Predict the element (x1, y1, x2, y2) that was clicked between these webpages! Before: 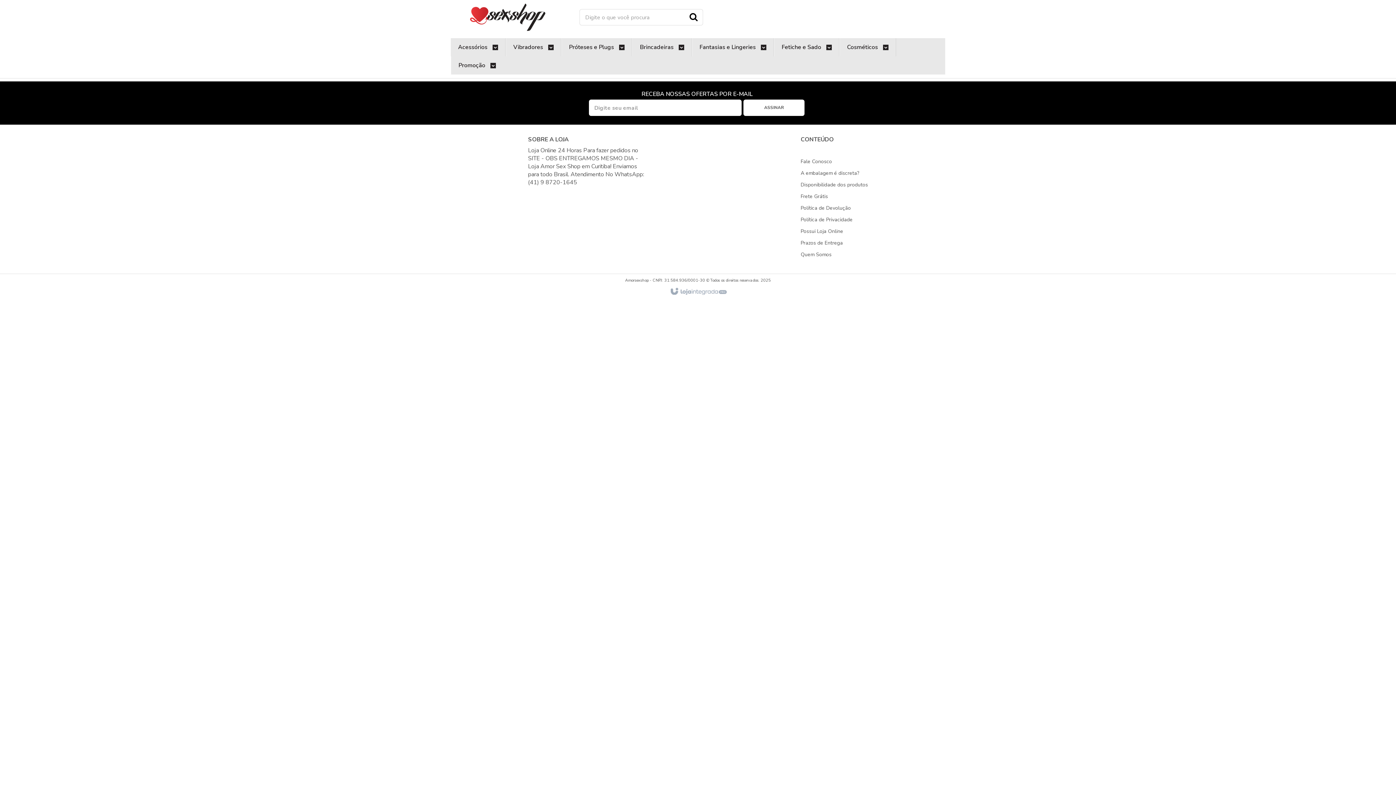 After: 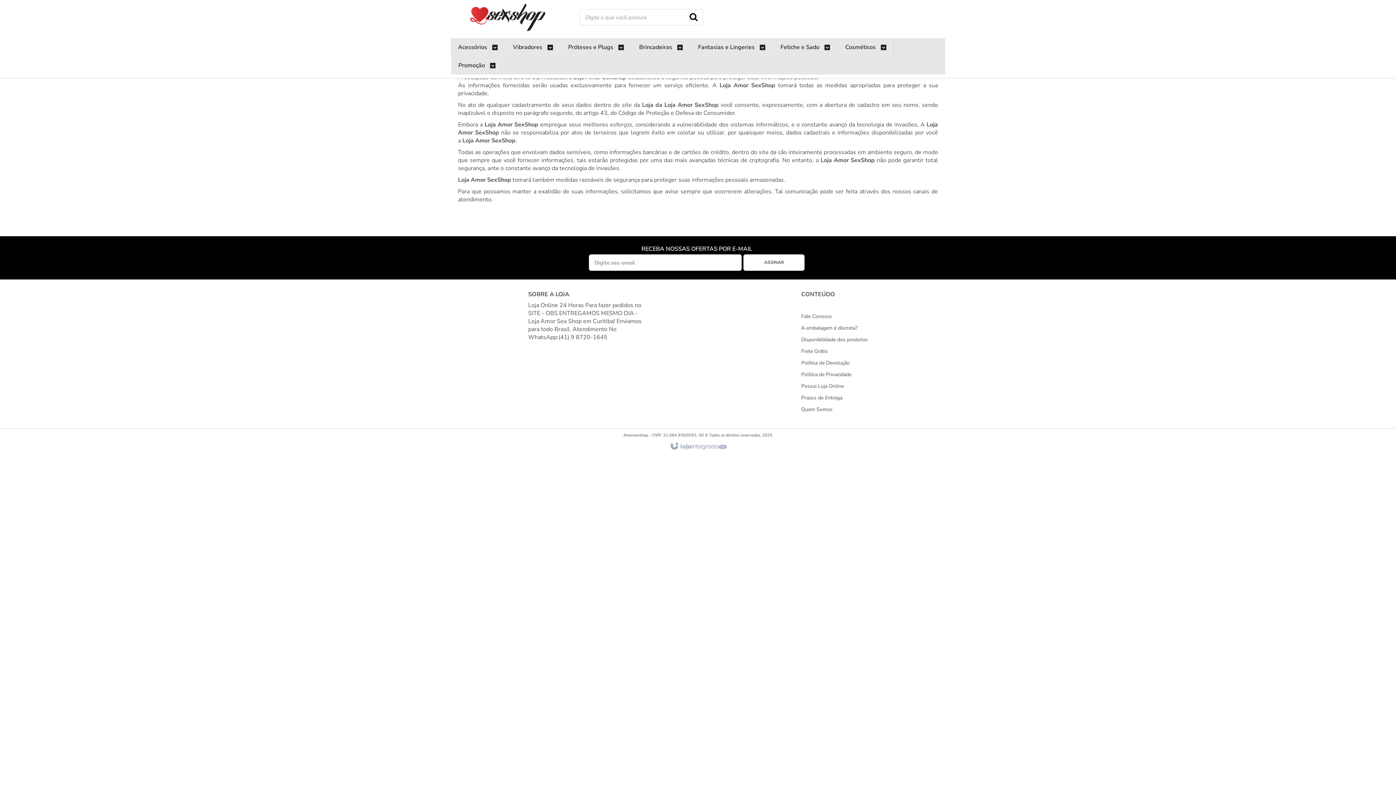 Action: label: Política de Privacidade bbox: (800, 216, 852, 223)